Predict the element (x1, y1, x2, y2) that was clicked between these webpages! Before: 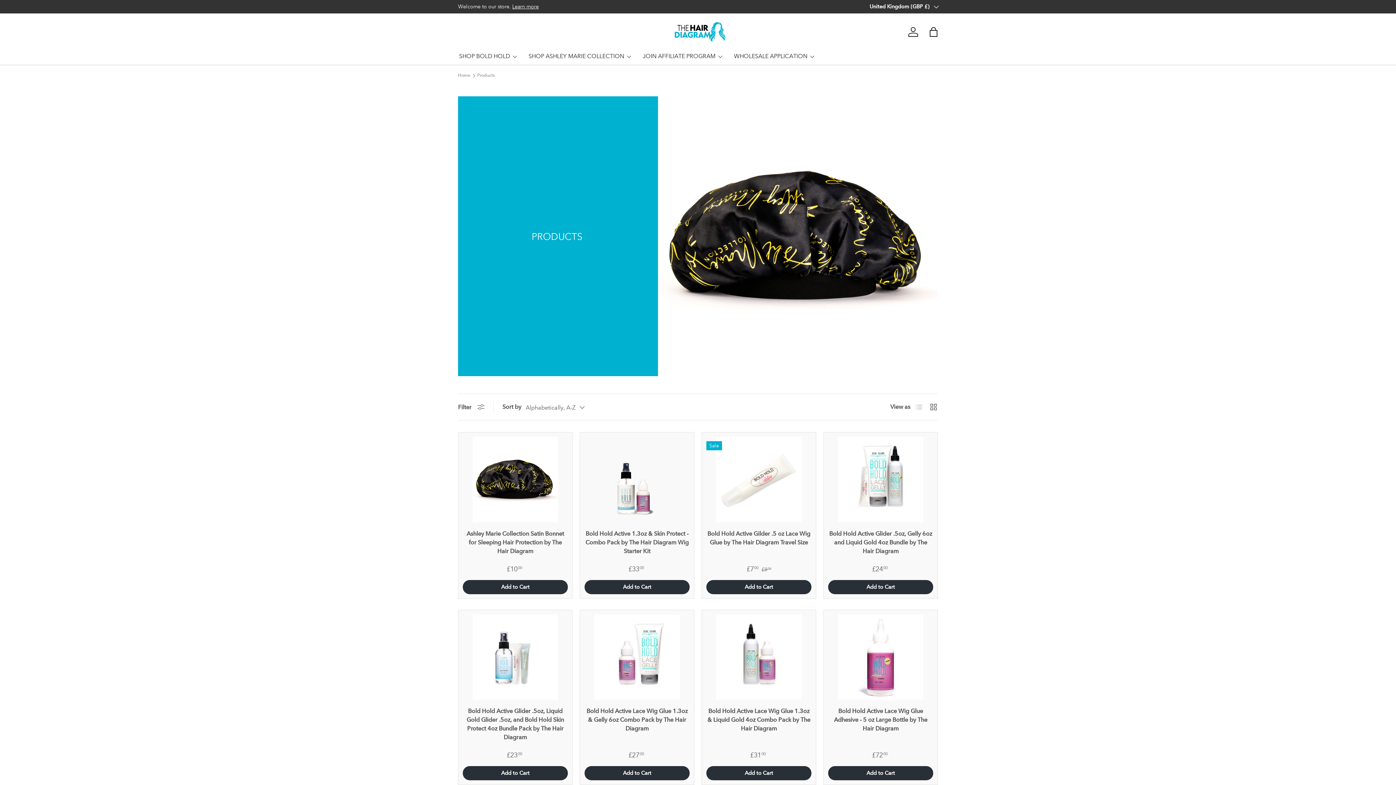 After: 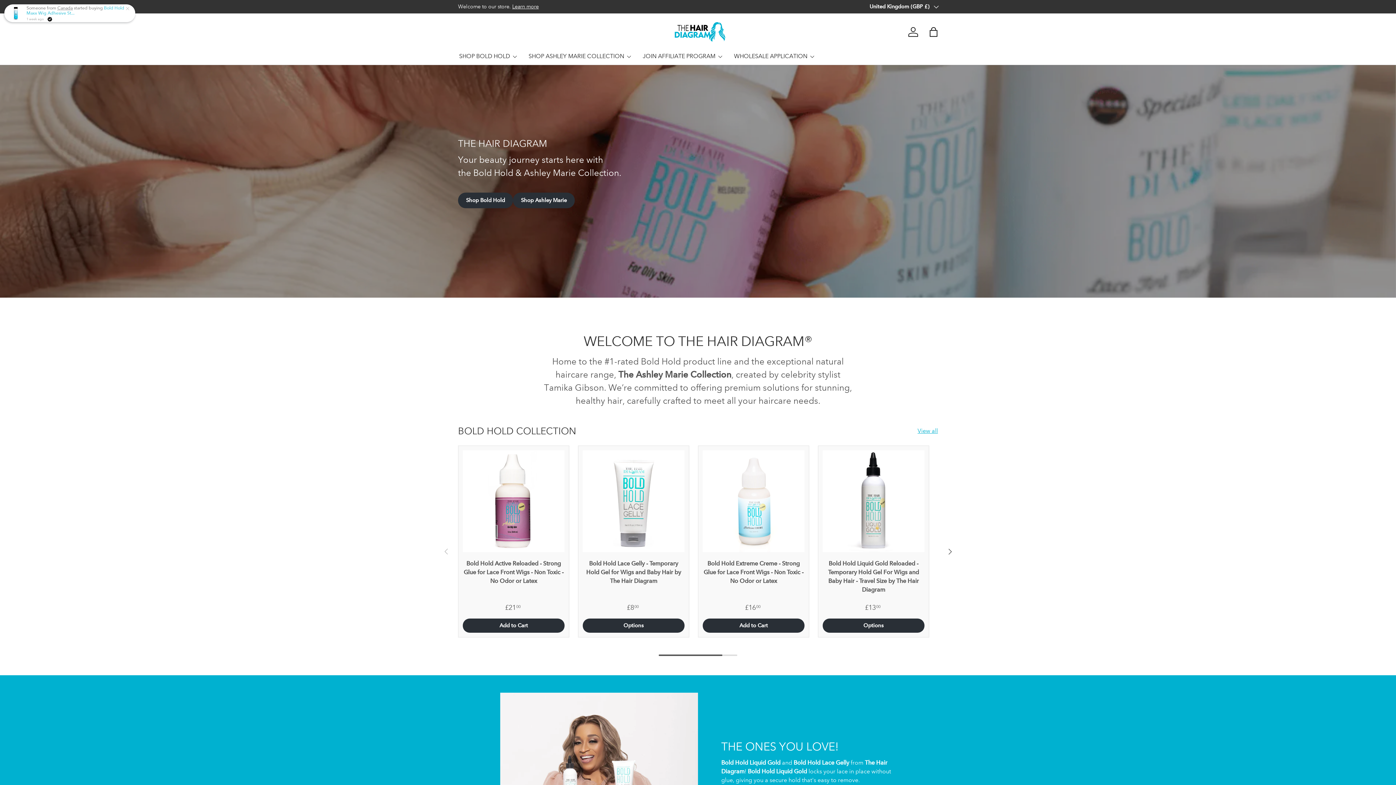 Action: bbox: (674, 22, 725, 41)